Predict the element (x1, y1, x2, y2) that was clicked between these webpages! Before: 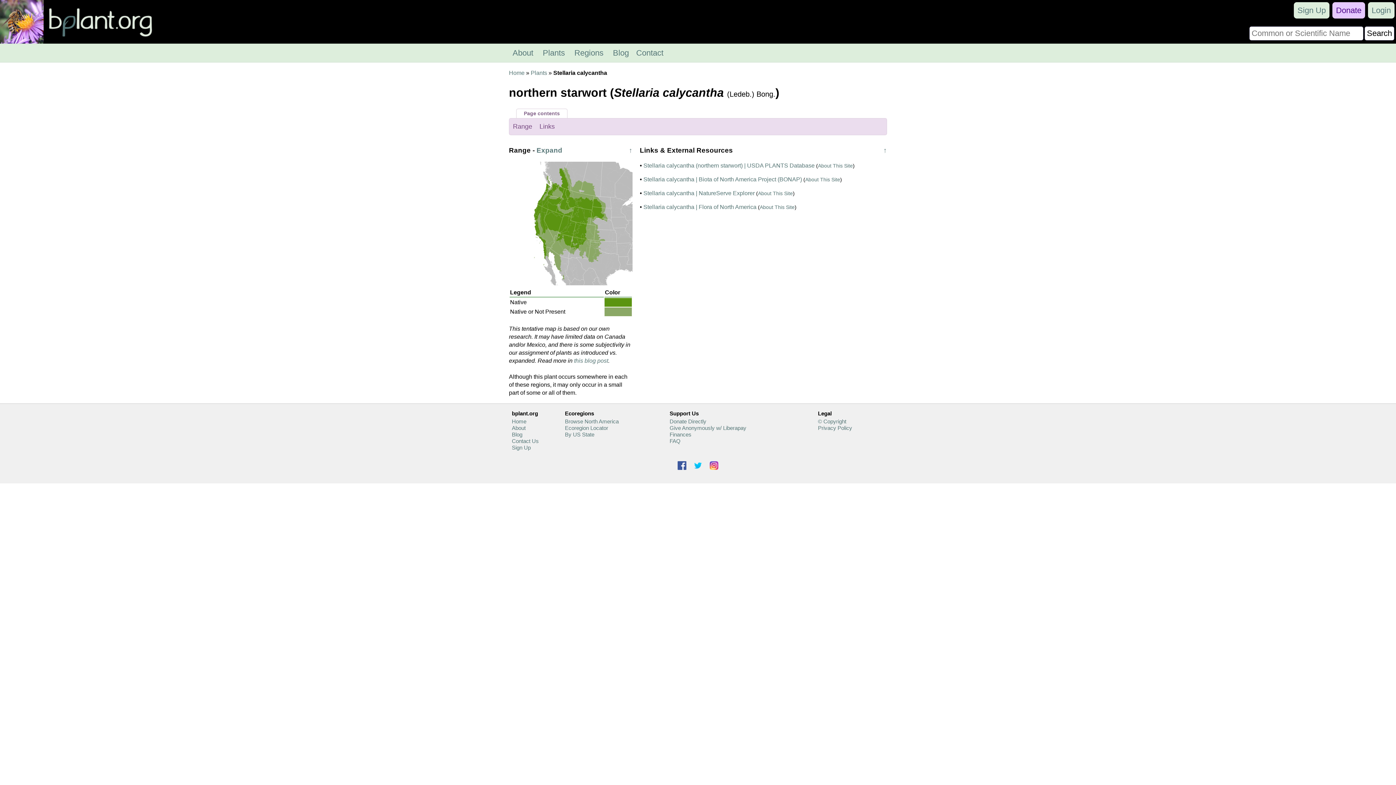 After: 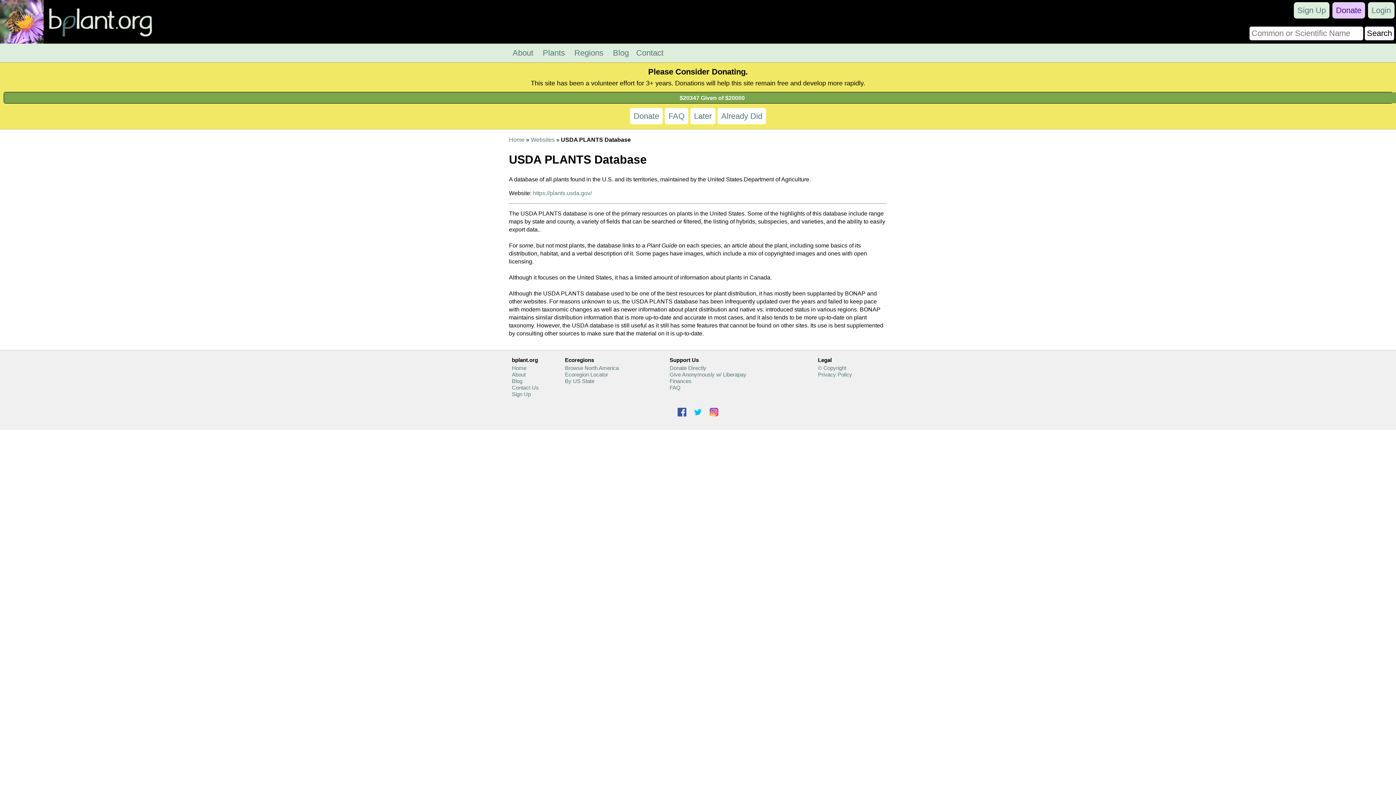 Action: bbox: (818, 163, 853, 168) label: About This Site